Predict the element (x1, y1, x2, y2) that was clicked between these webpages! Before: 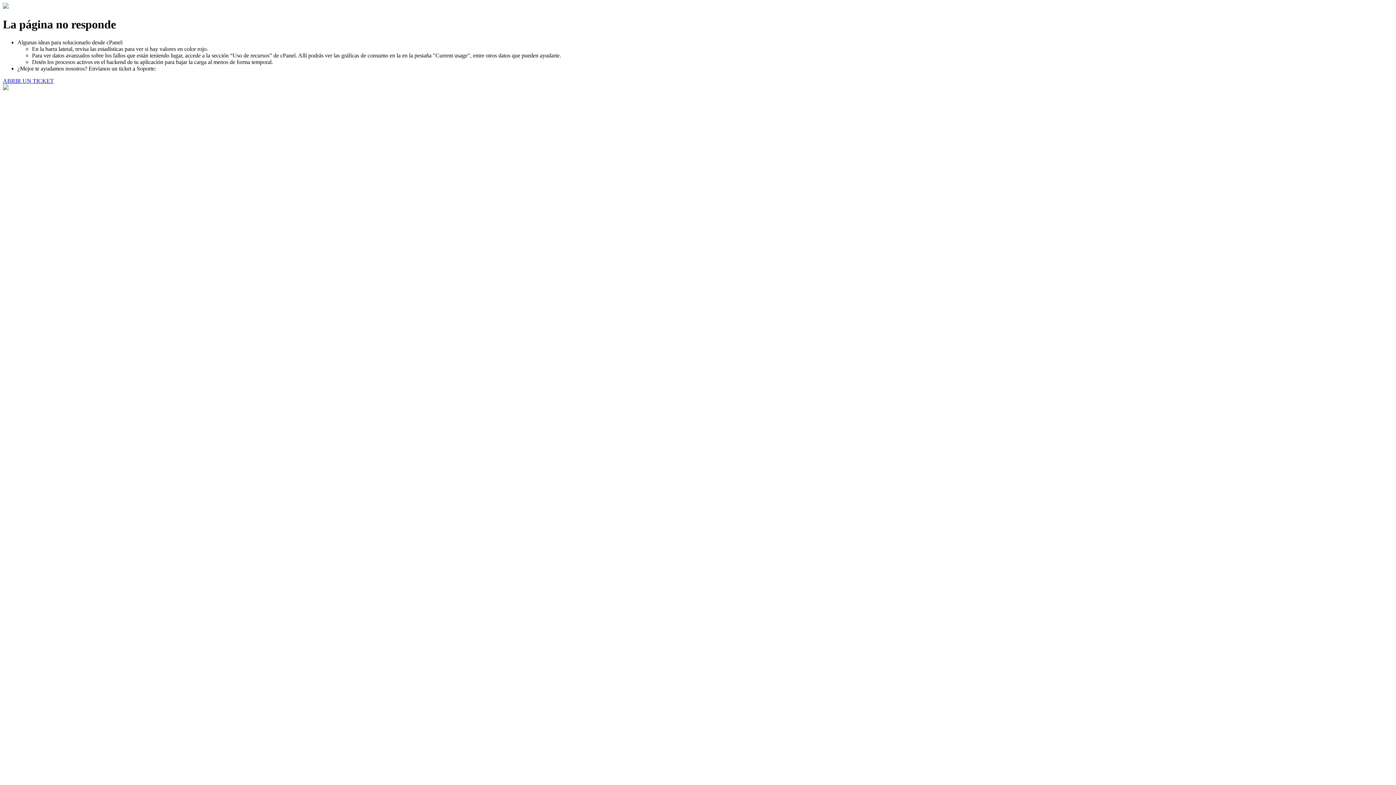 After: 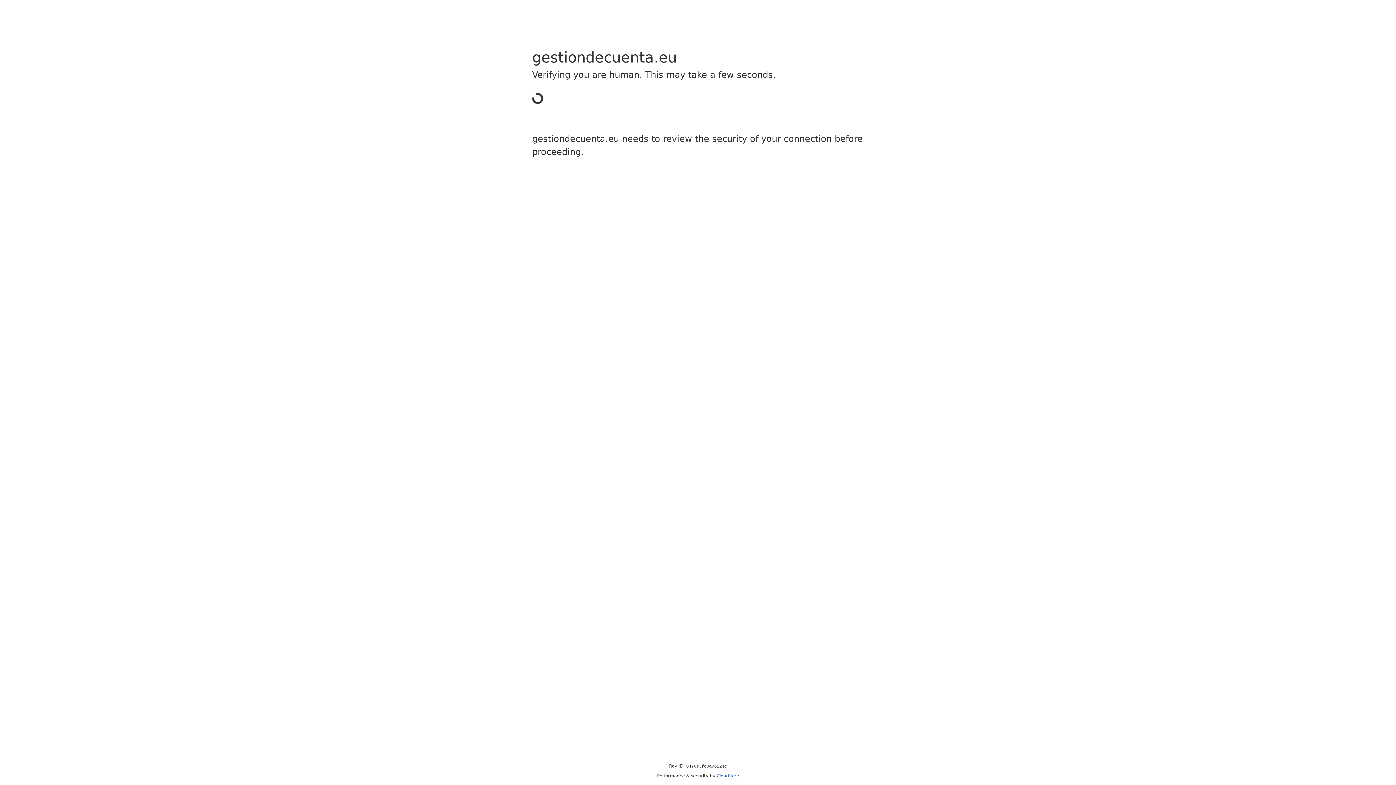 Action: bbox: (2, 77, 53, 83) label: ABRIR UN TICKET